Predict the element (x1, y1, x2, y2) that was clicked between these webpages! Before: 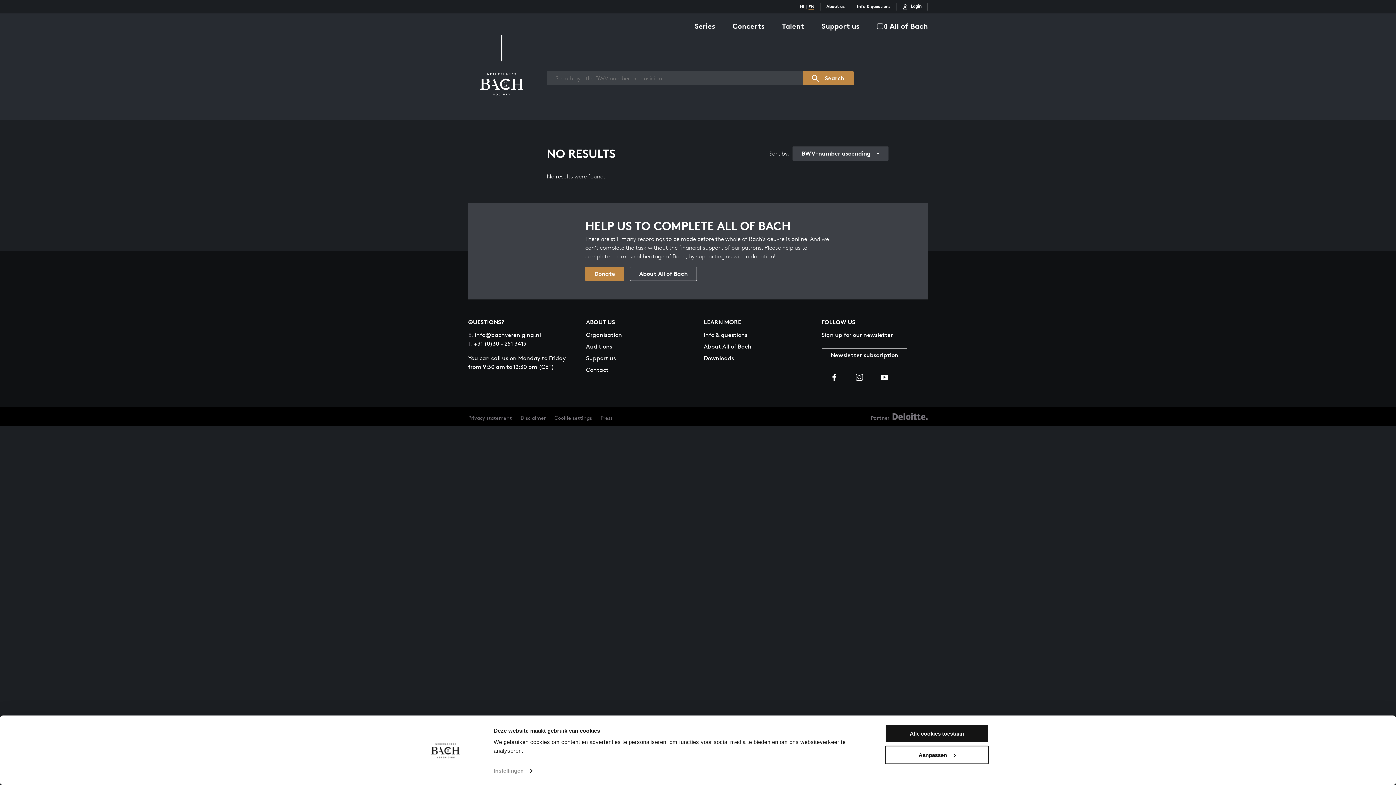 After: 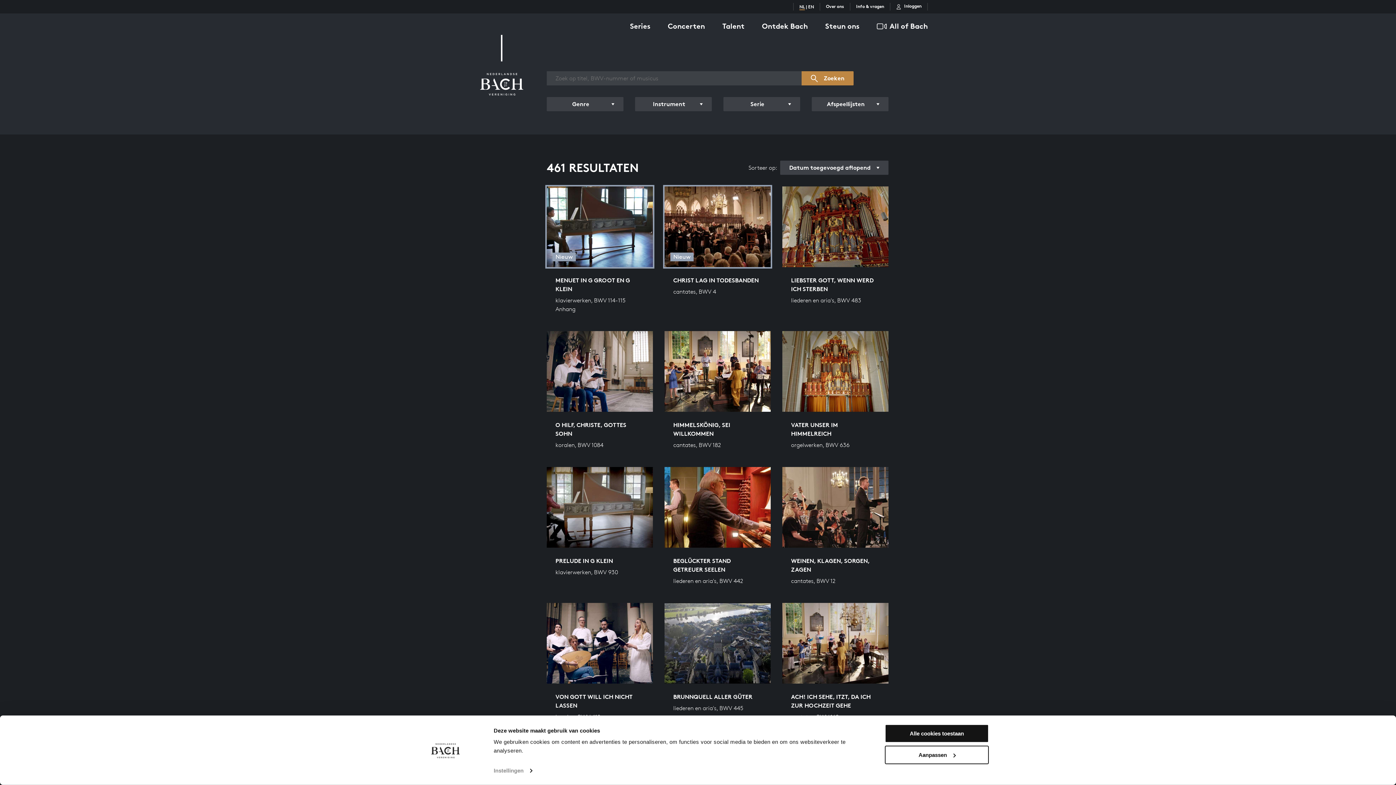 Action: bbox: (800, 3, 805, 10) label: NL